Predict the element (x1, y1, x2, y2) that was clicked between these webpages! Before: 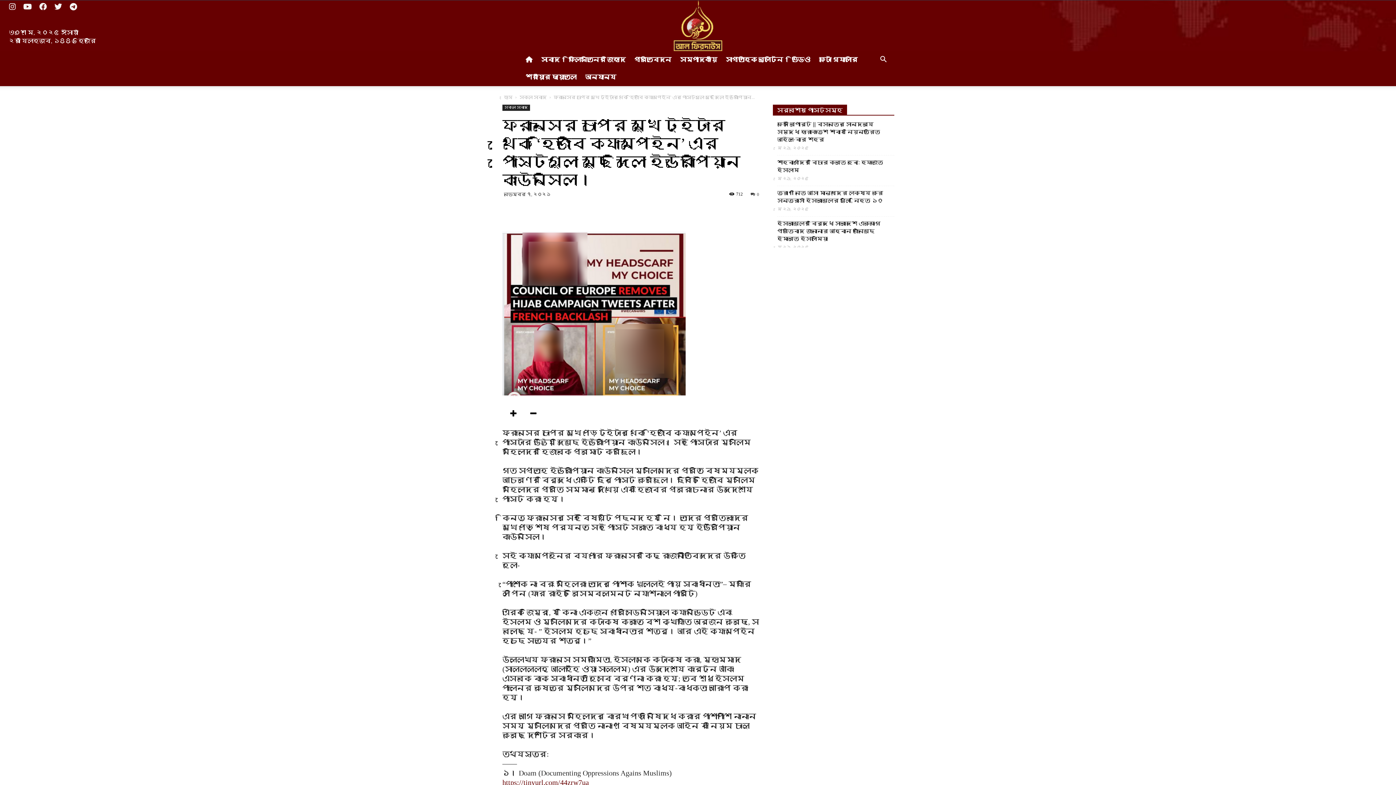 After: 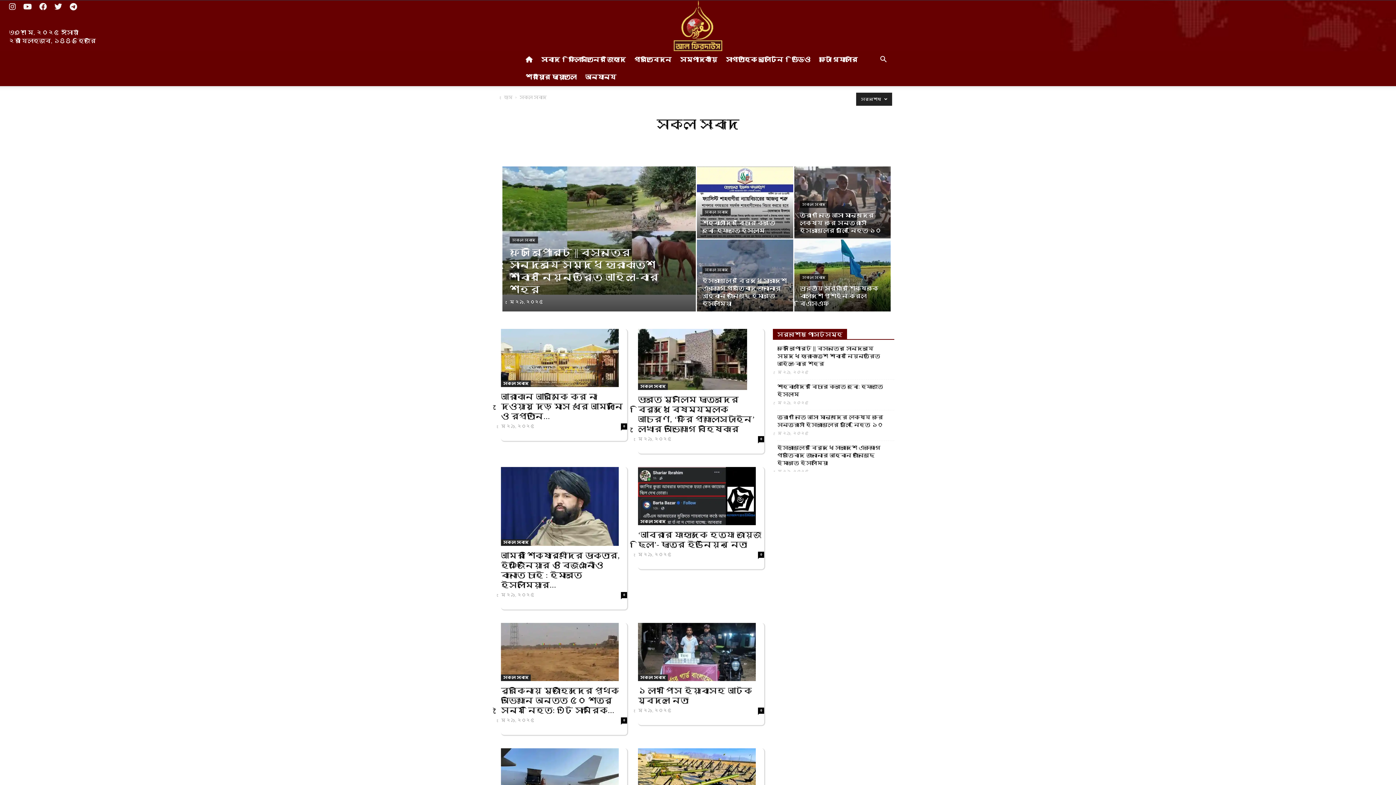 Action: bbox: (537, 51, 564, 68) label: সংবাদ